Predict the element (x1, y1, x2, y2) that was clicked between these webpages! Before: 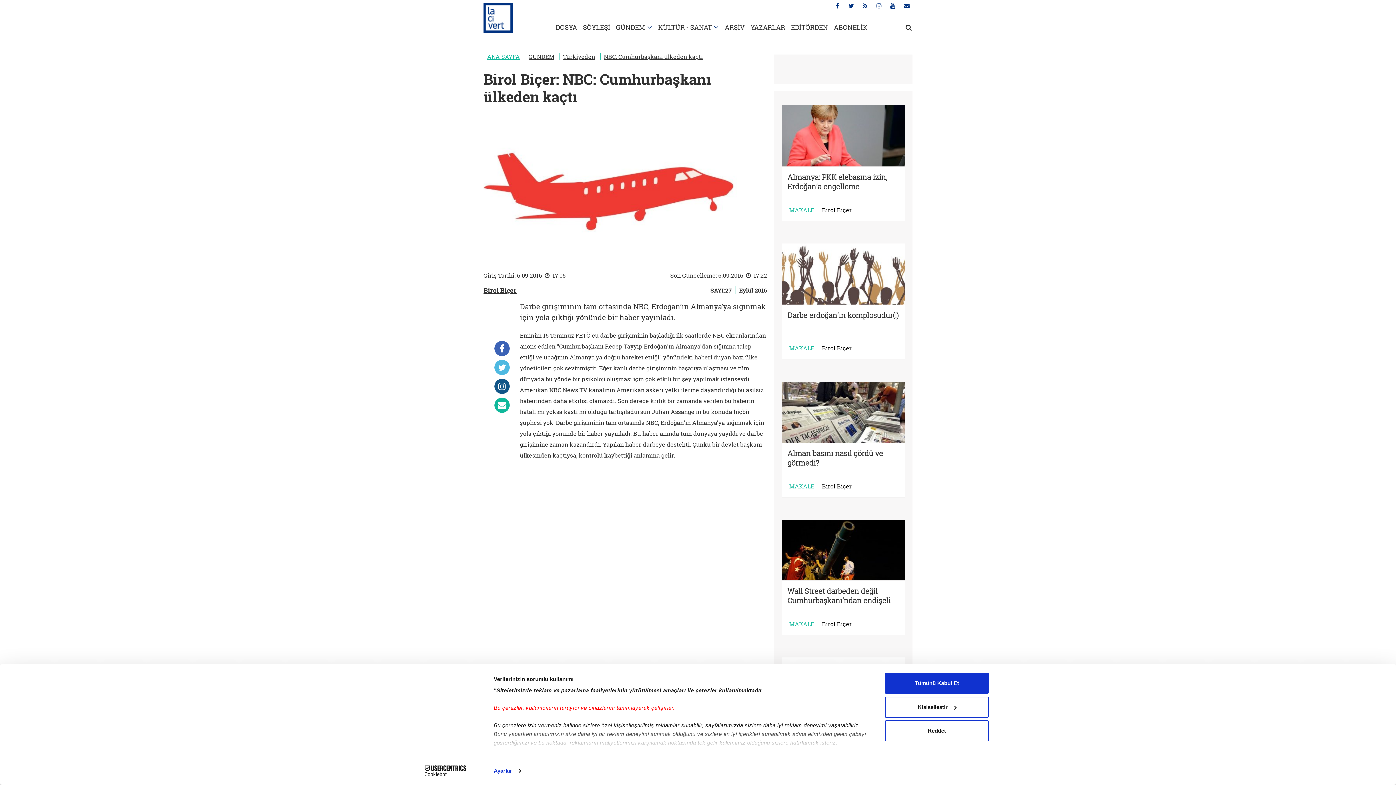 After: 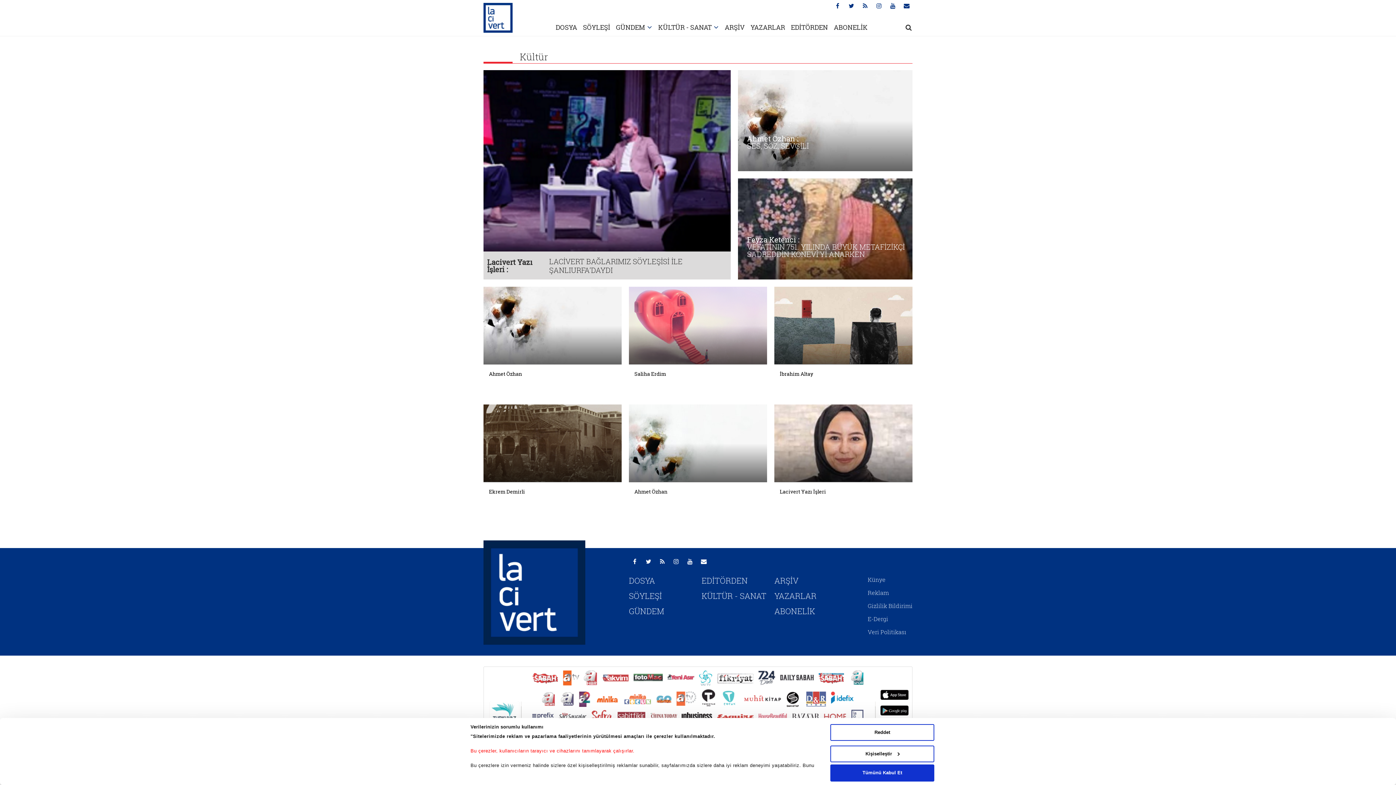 Action: bbox: (658, 18, 719, 36) label: KÜLTÜR - SANAT